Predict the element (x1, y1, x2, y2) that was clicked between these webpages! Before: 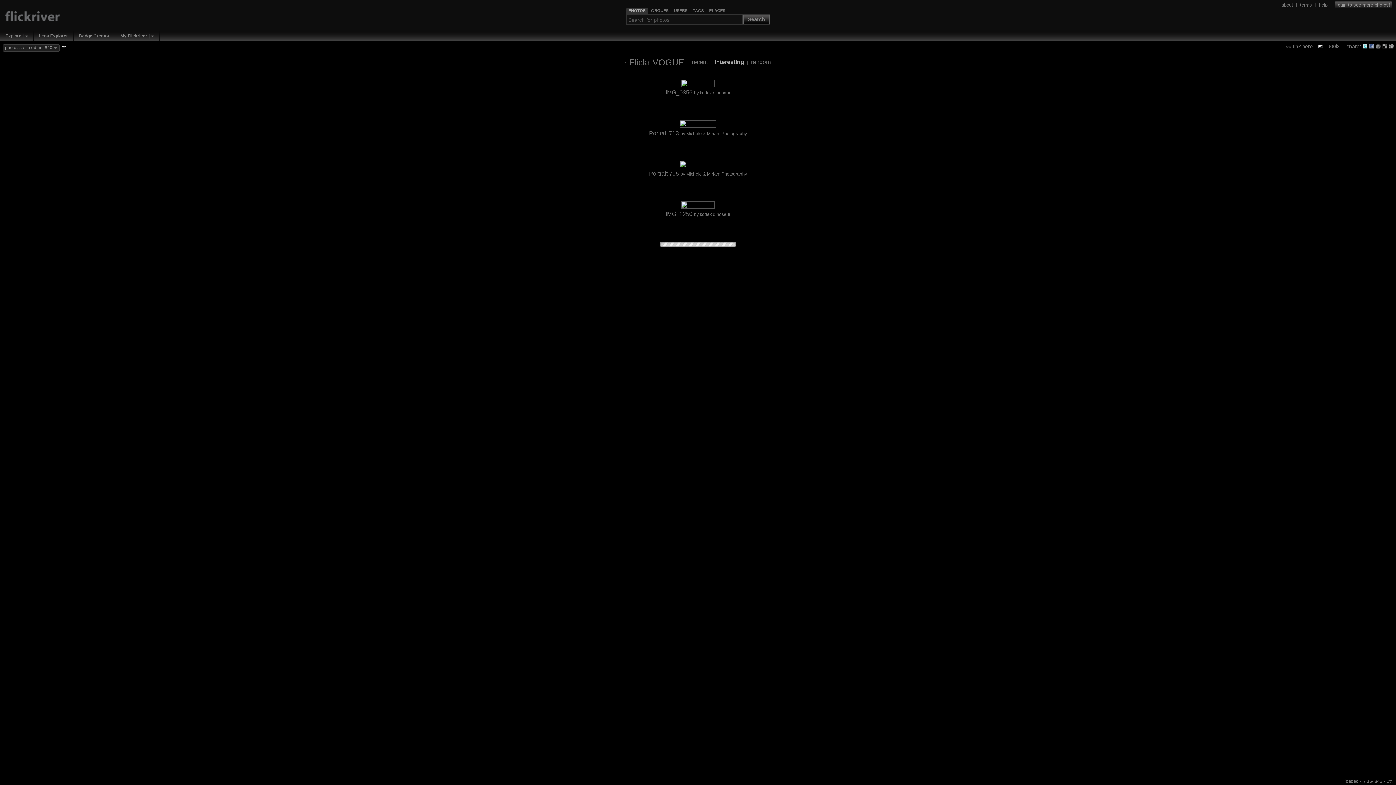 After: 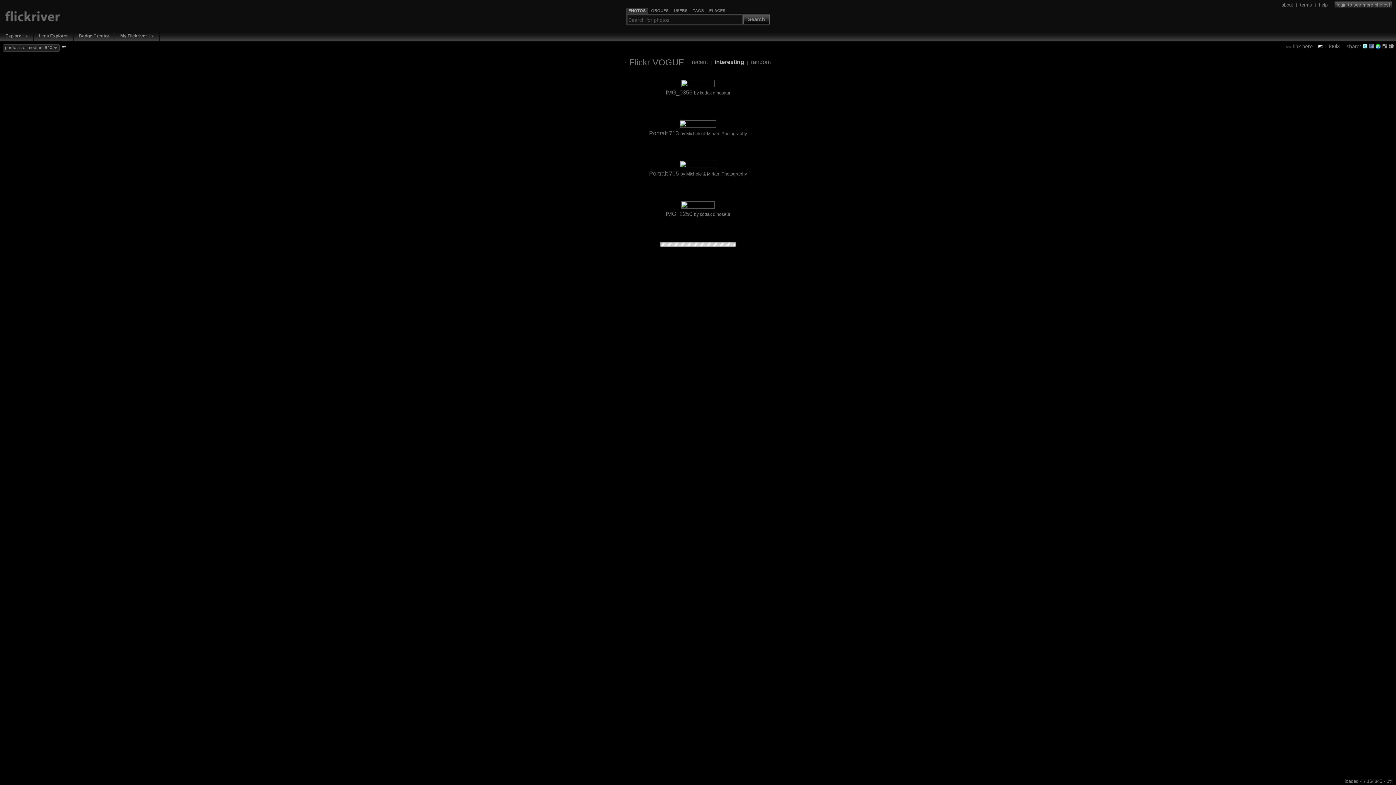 Action: bbox: (1376, 43, 1381, 48)